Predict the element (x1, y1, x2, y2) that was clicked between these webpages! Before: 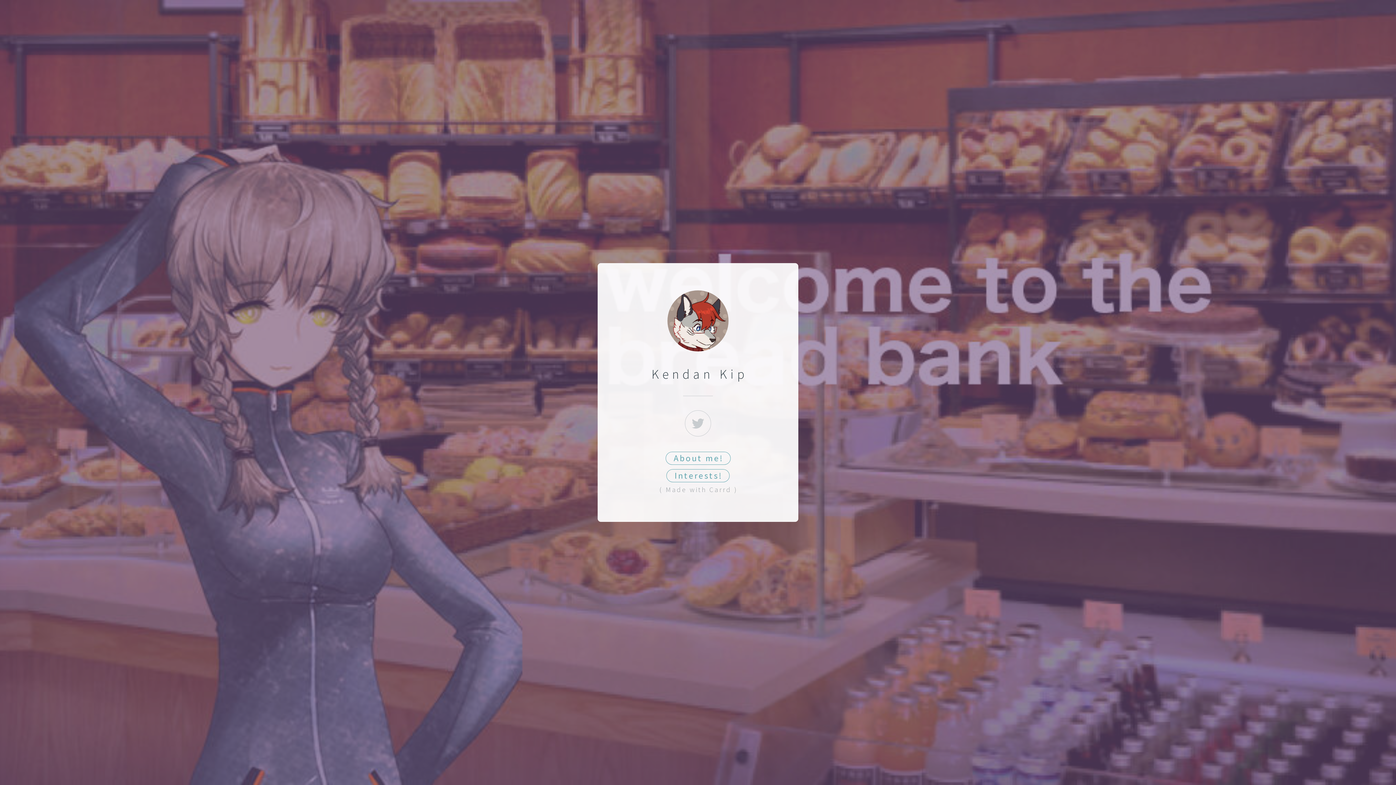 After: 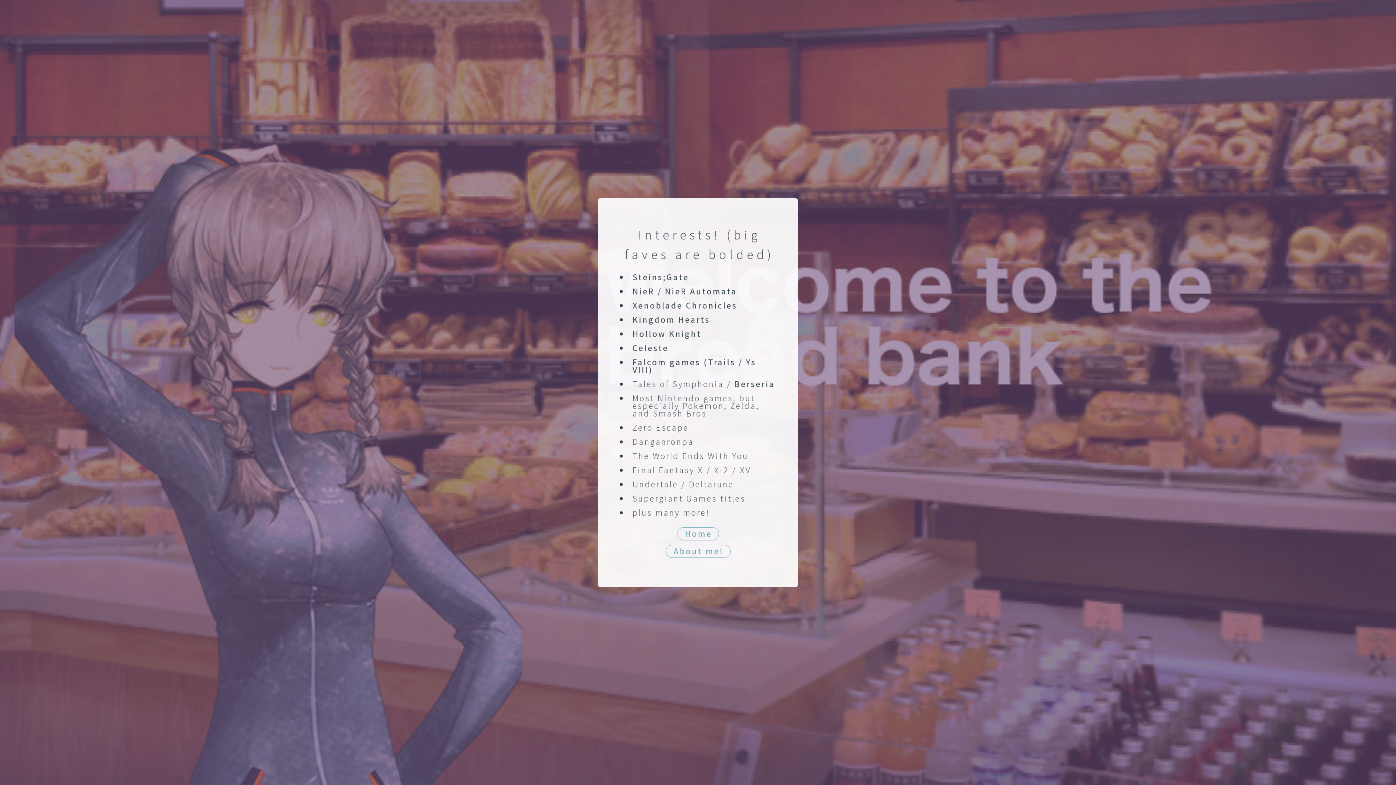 Action: label: Interests! bbox: (666, 469, 729, 482)